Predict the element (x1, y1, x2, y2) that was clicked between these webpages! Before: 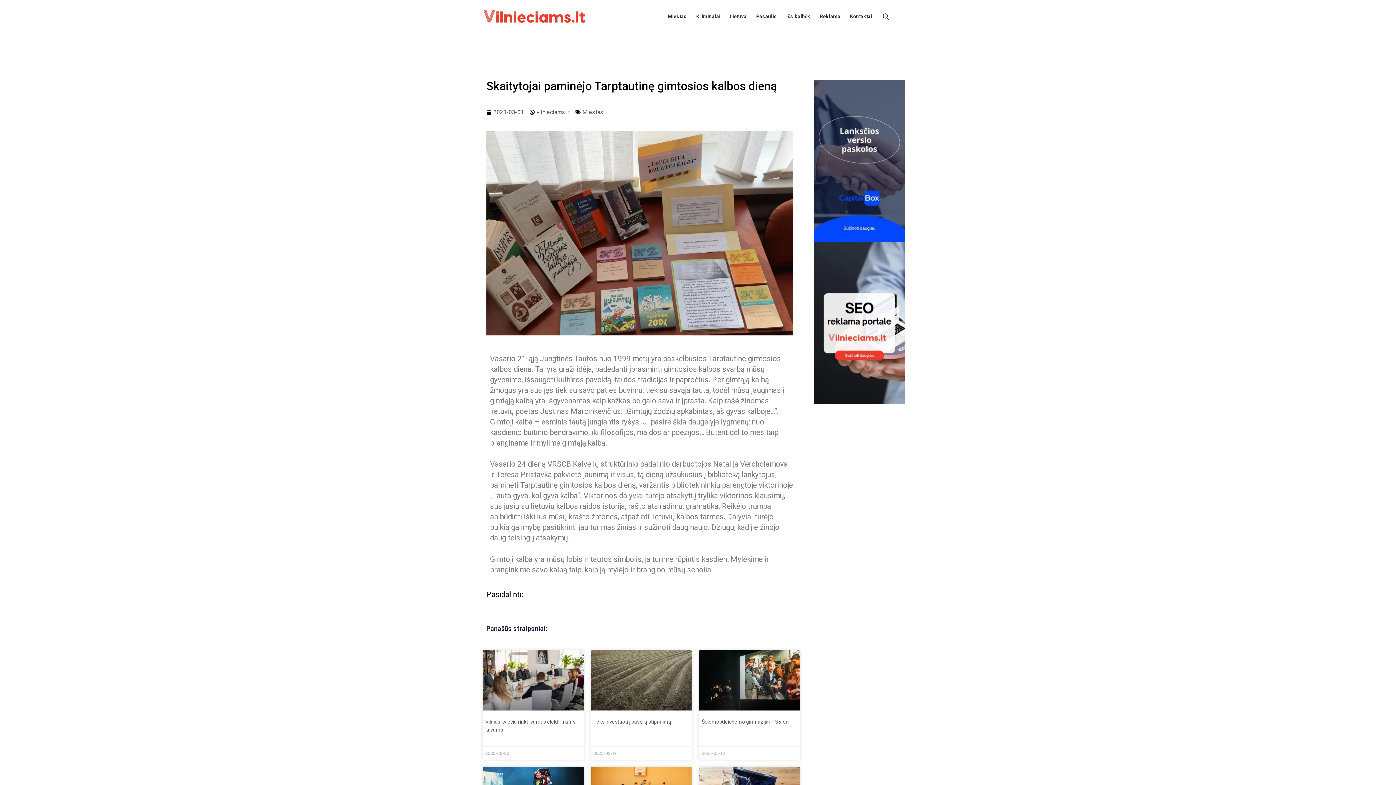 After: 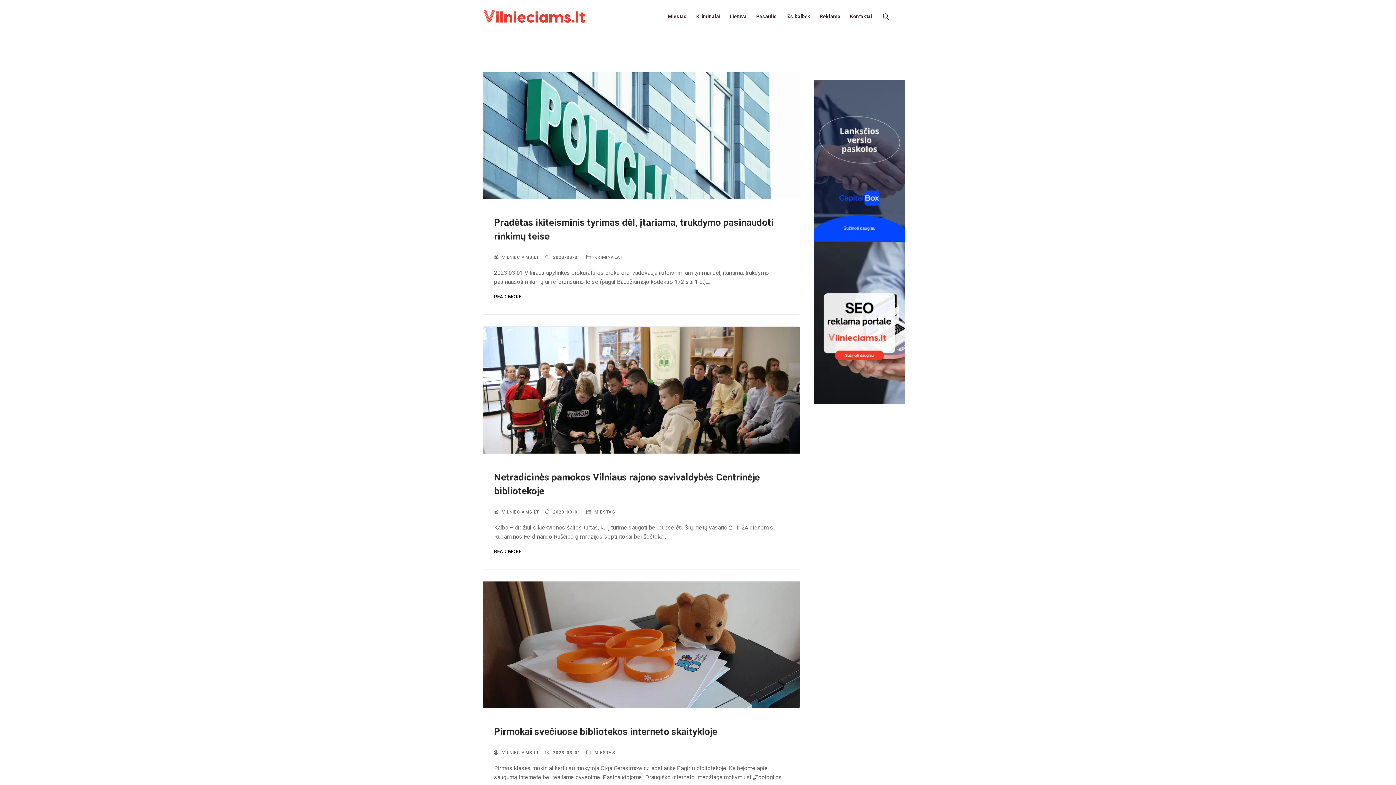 Action: label: 2023-03-01 bbox: (486, 107, 524, 116)